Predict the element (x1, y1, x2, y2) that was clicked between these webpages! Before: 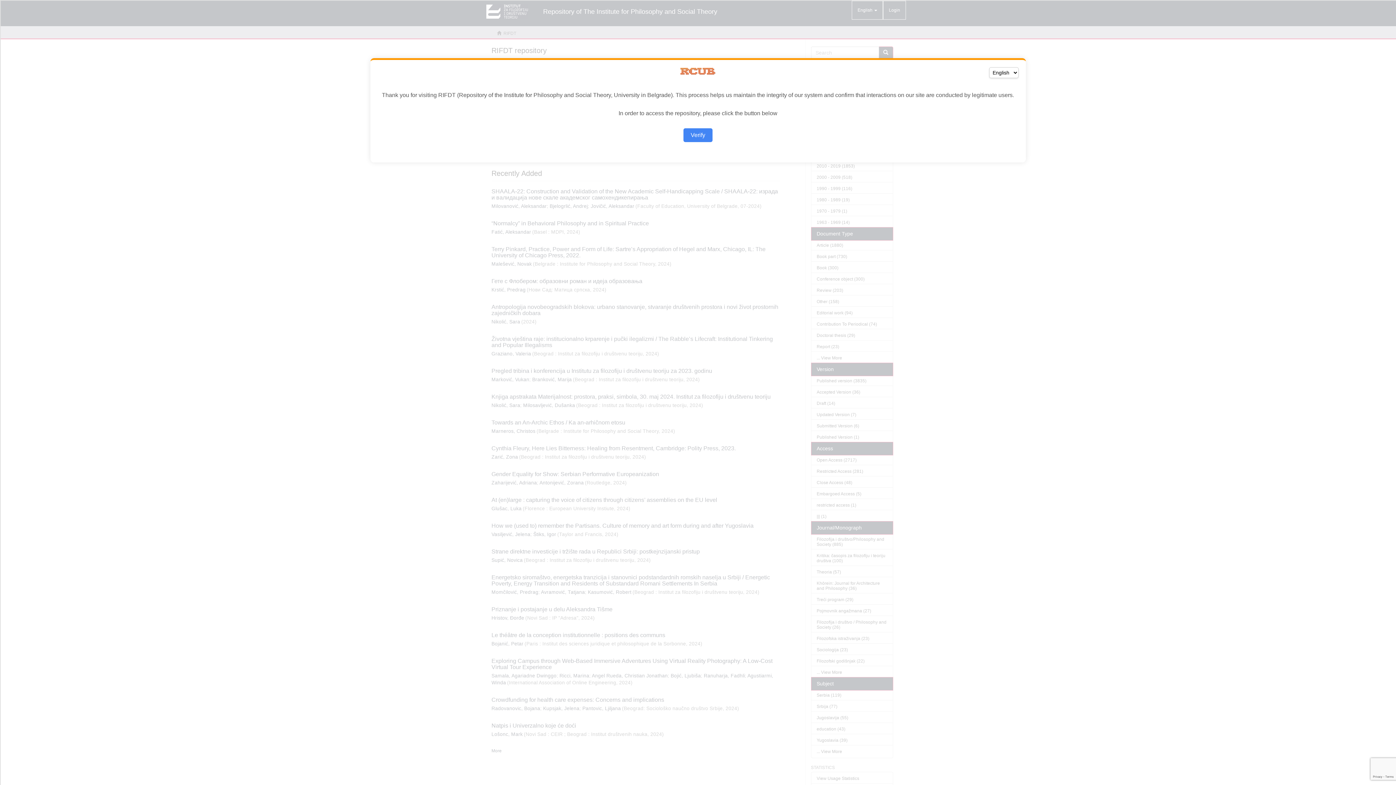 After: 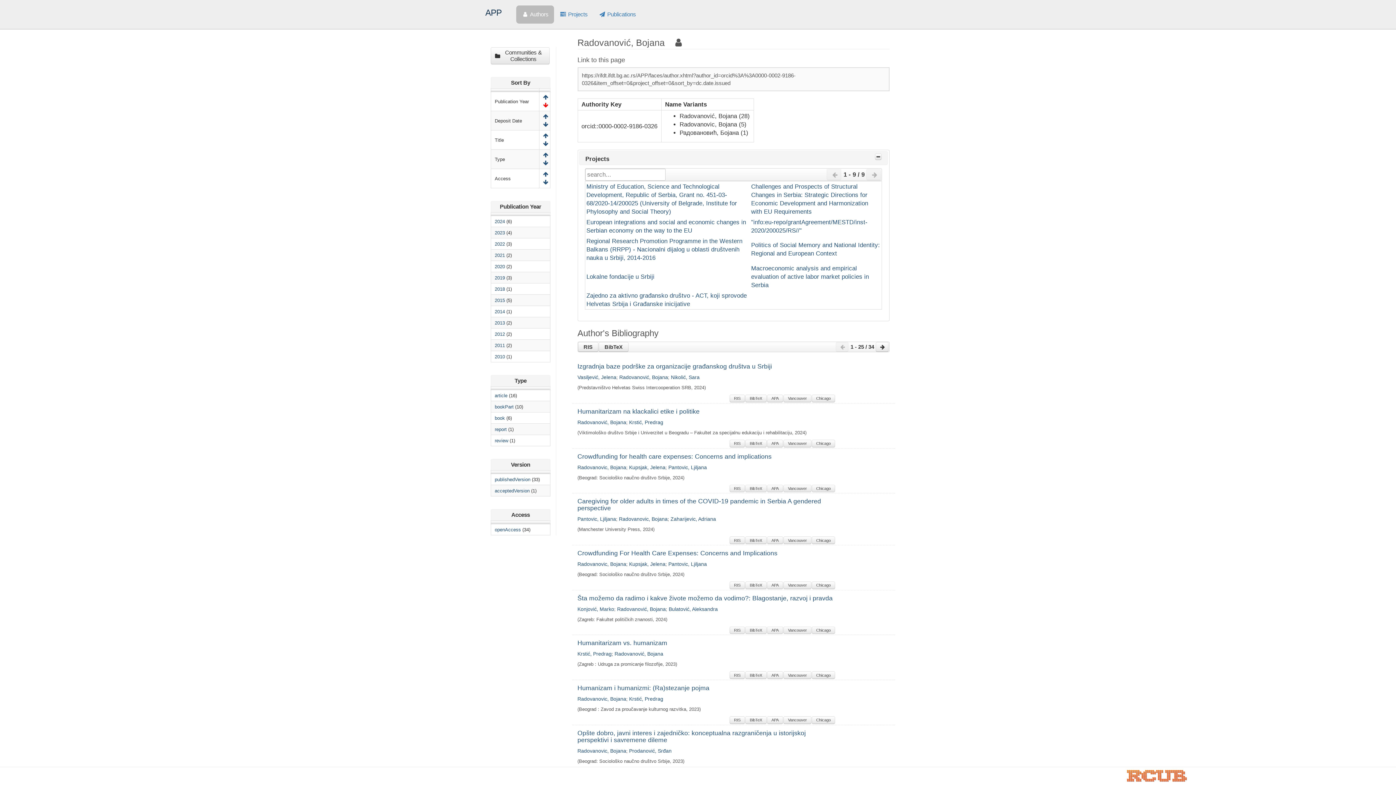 Action: bbox: (683, 128, 712, 142) label: Verify